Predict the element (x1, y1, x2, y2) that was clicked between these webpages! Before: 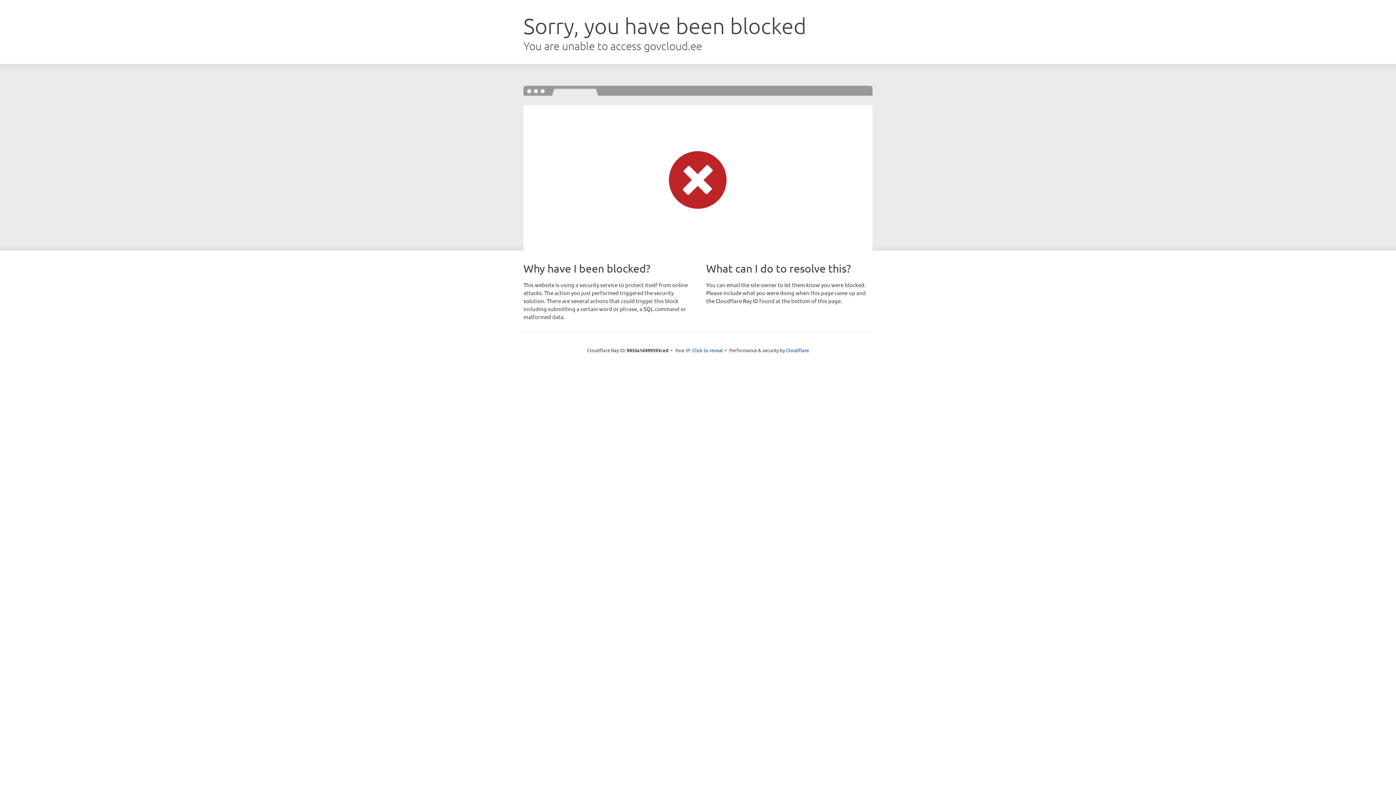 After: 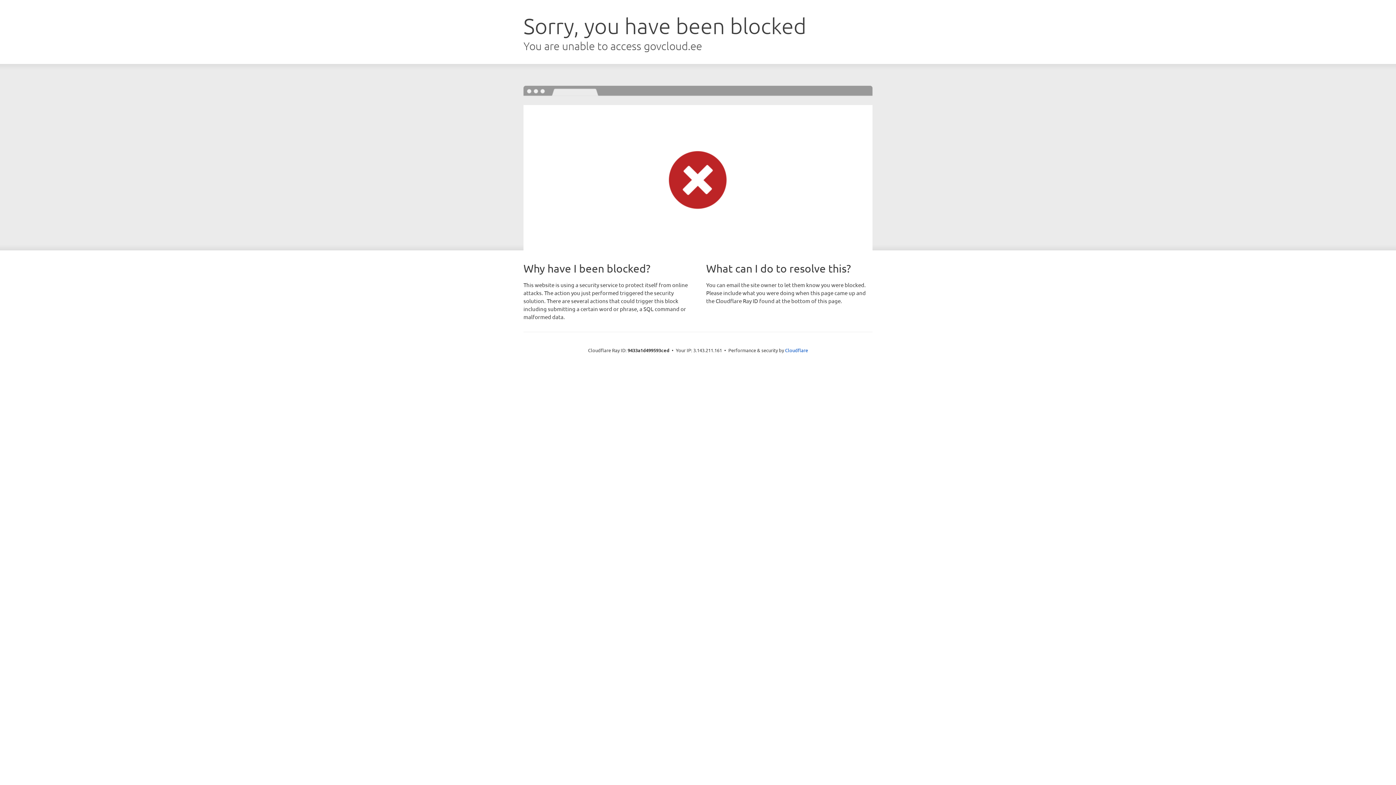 Action: label: Click to reveal bbox: (692, 346, 723, 353)